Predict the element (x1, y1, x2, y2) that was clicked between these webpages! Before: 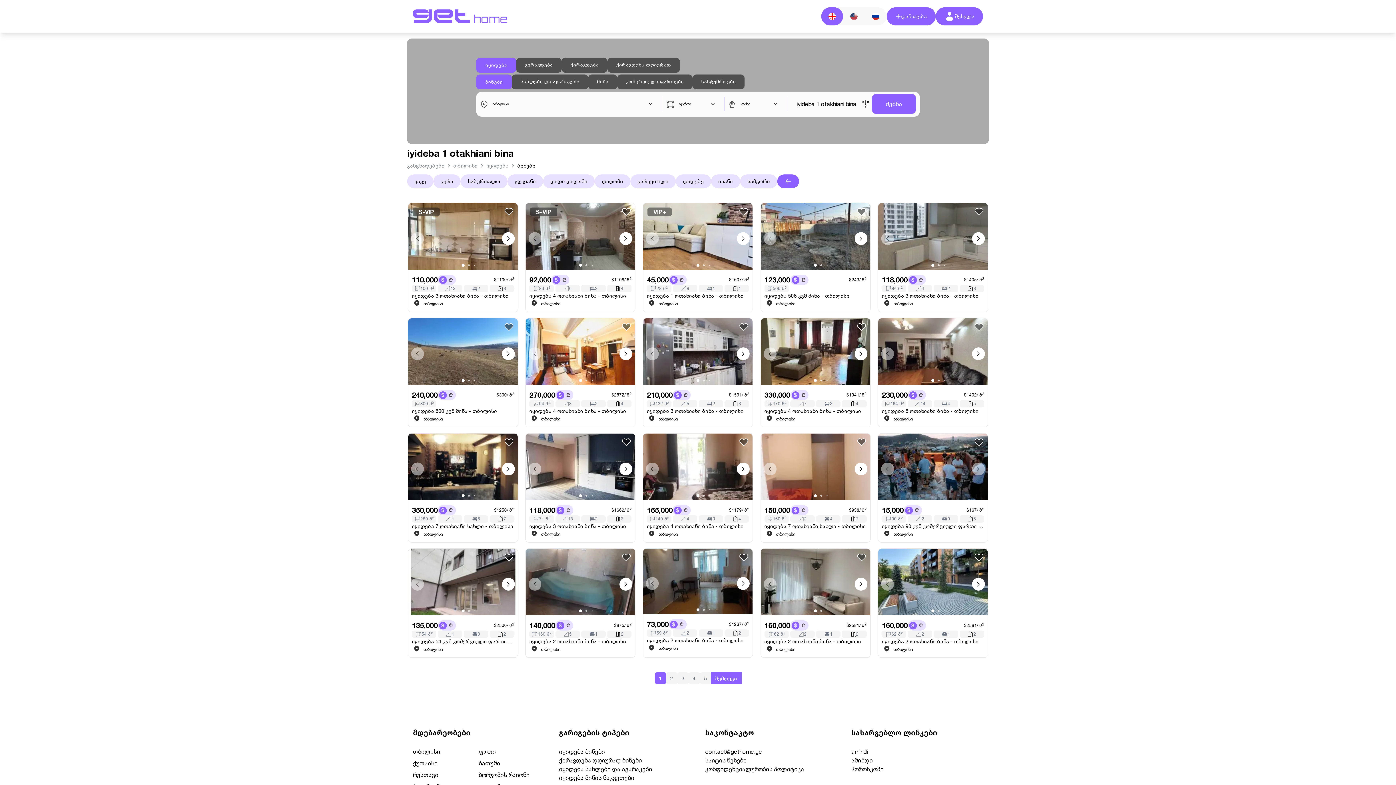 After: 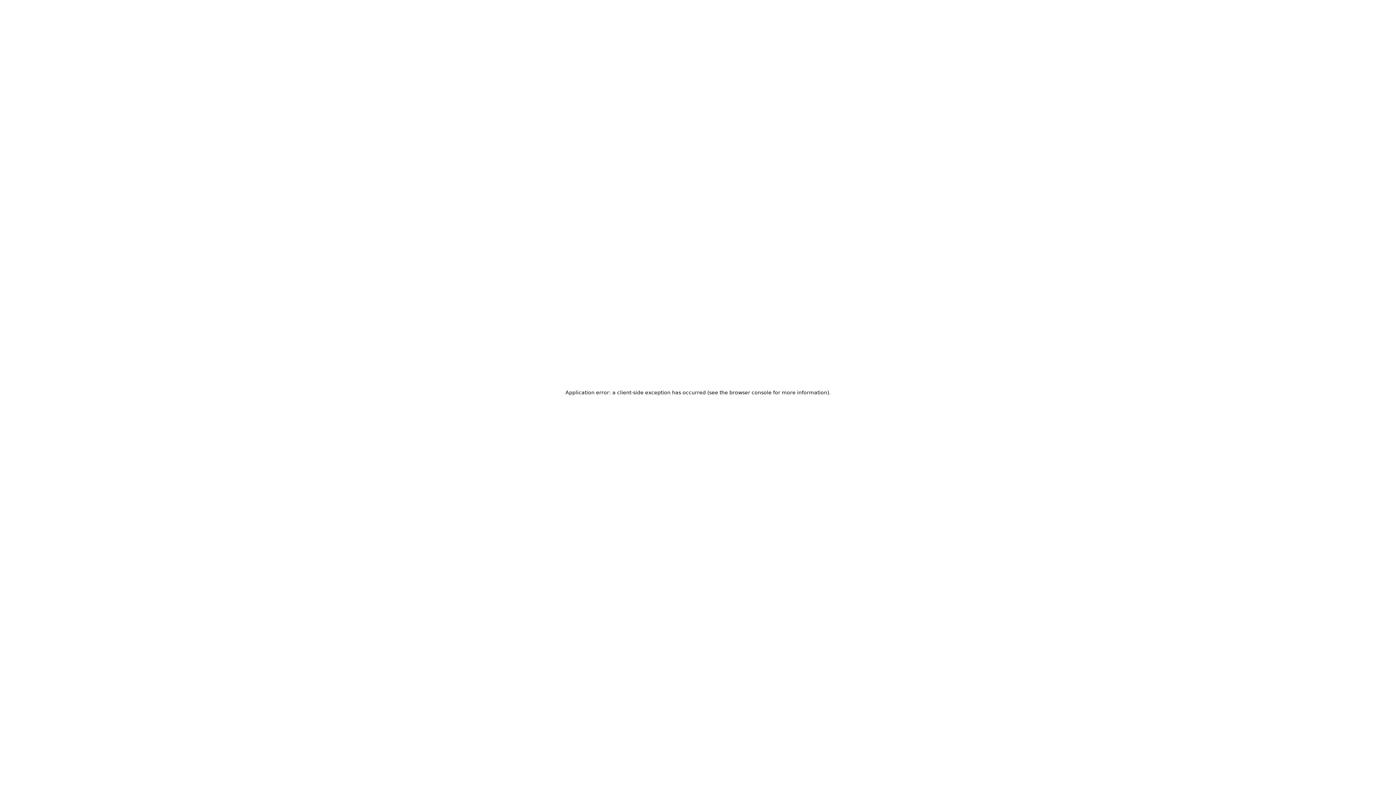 Action: bbox: (764, 292, 866, 299) label: იყიდება 506 კვმ მიწა - თბილისი